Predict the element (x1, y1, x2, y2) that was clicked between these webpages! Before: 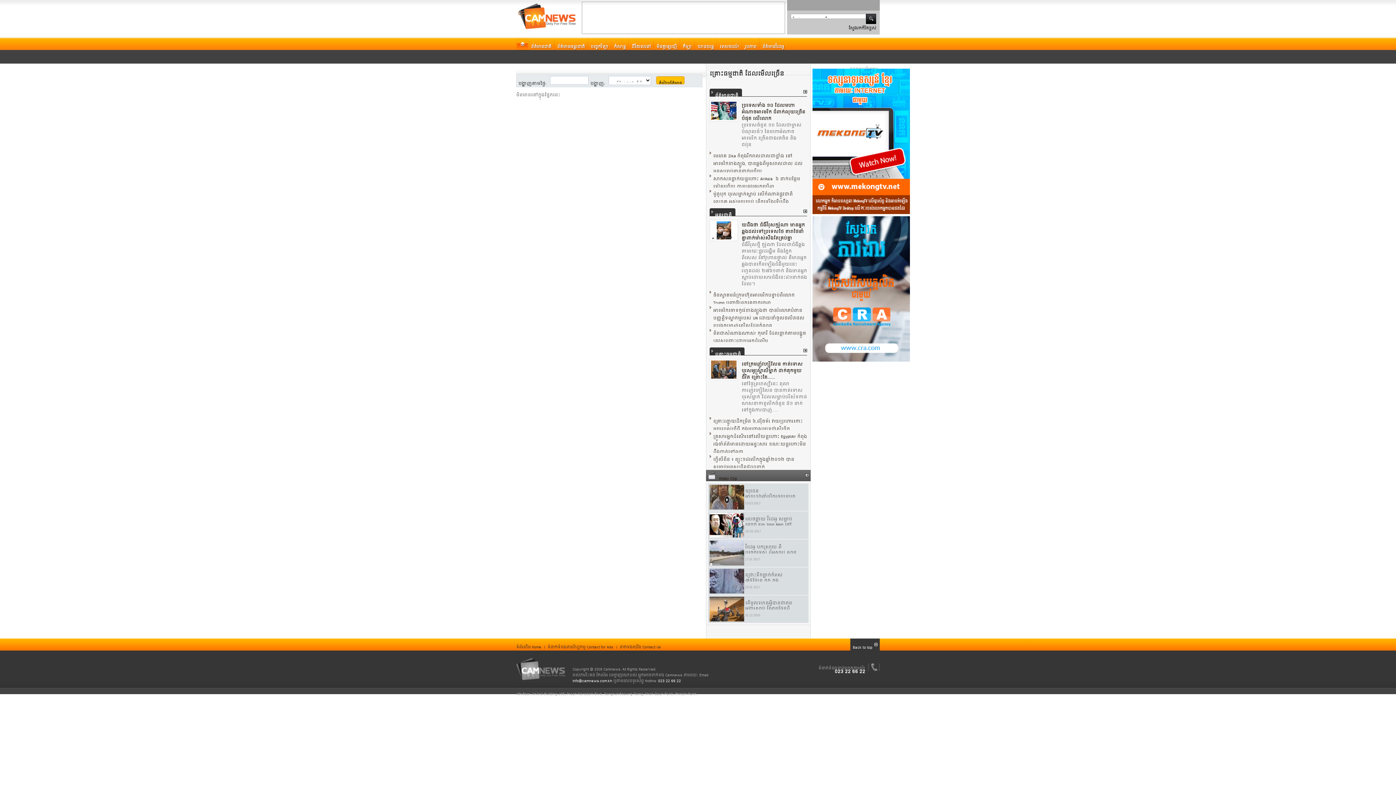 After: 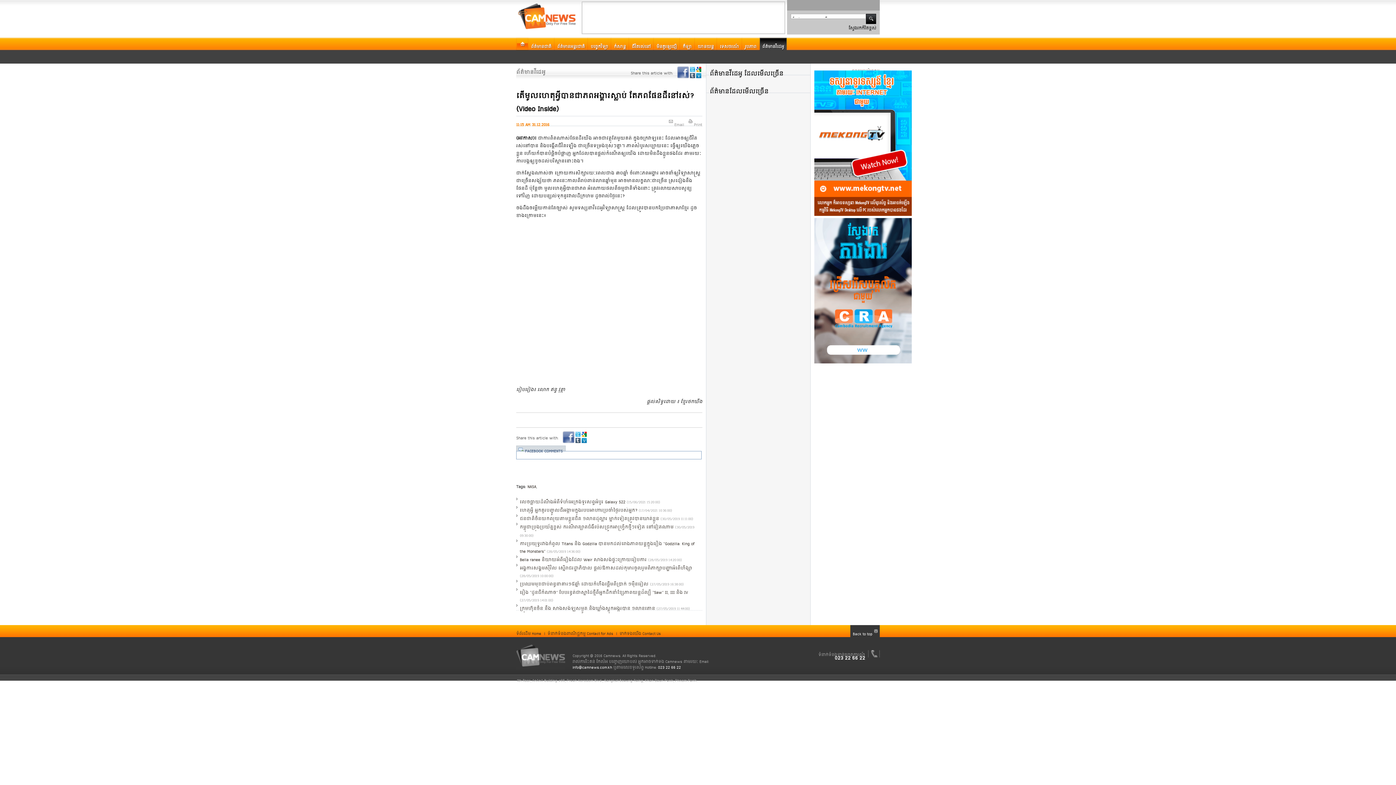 Action: label: តើ​​មូលហេតុ​អ្វី​​បាន​​ជា​ភព​អង្គារ​ស្លាប់ តែ​ភពផែន​ដី​នៅរស់​? (Video Inside)

31.12.2016 bbox: (708, 595, 808, 623)